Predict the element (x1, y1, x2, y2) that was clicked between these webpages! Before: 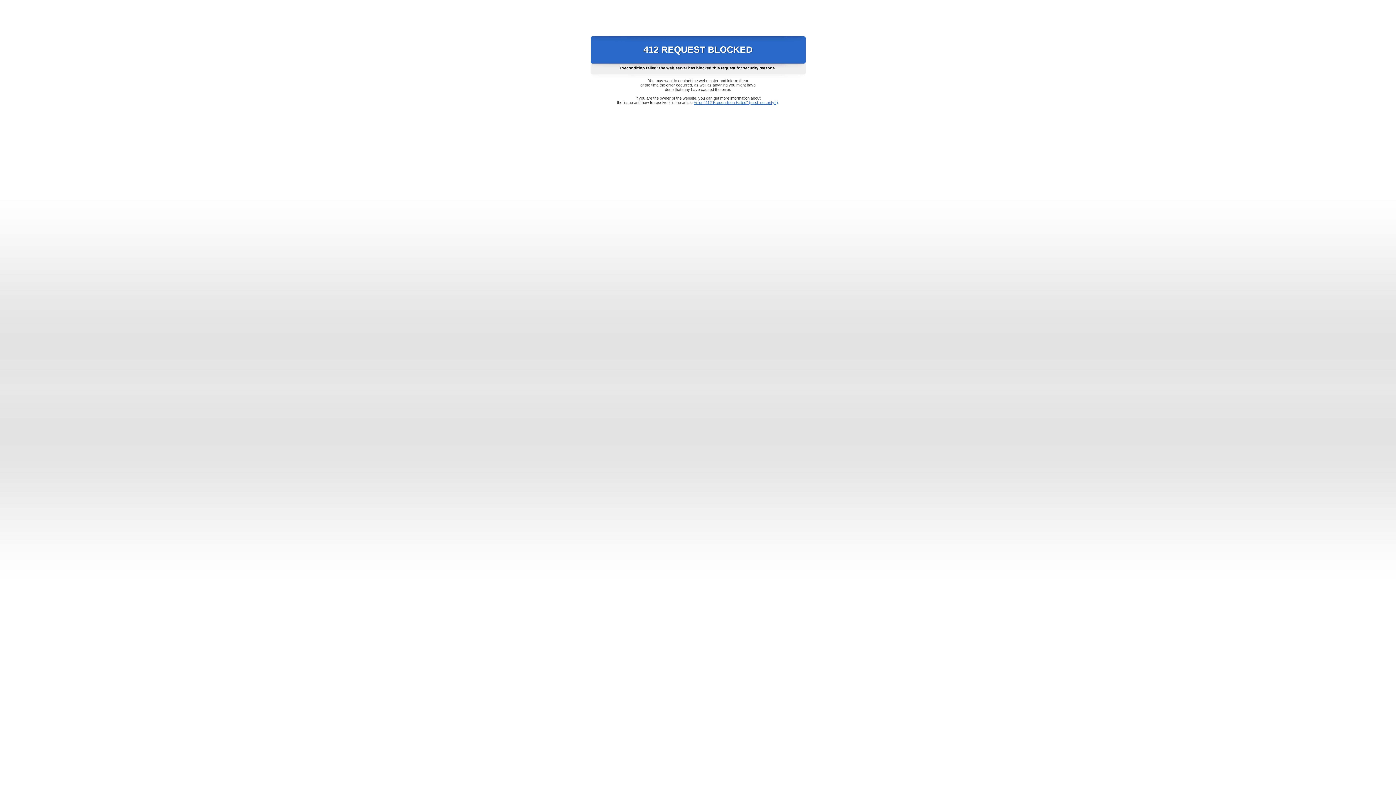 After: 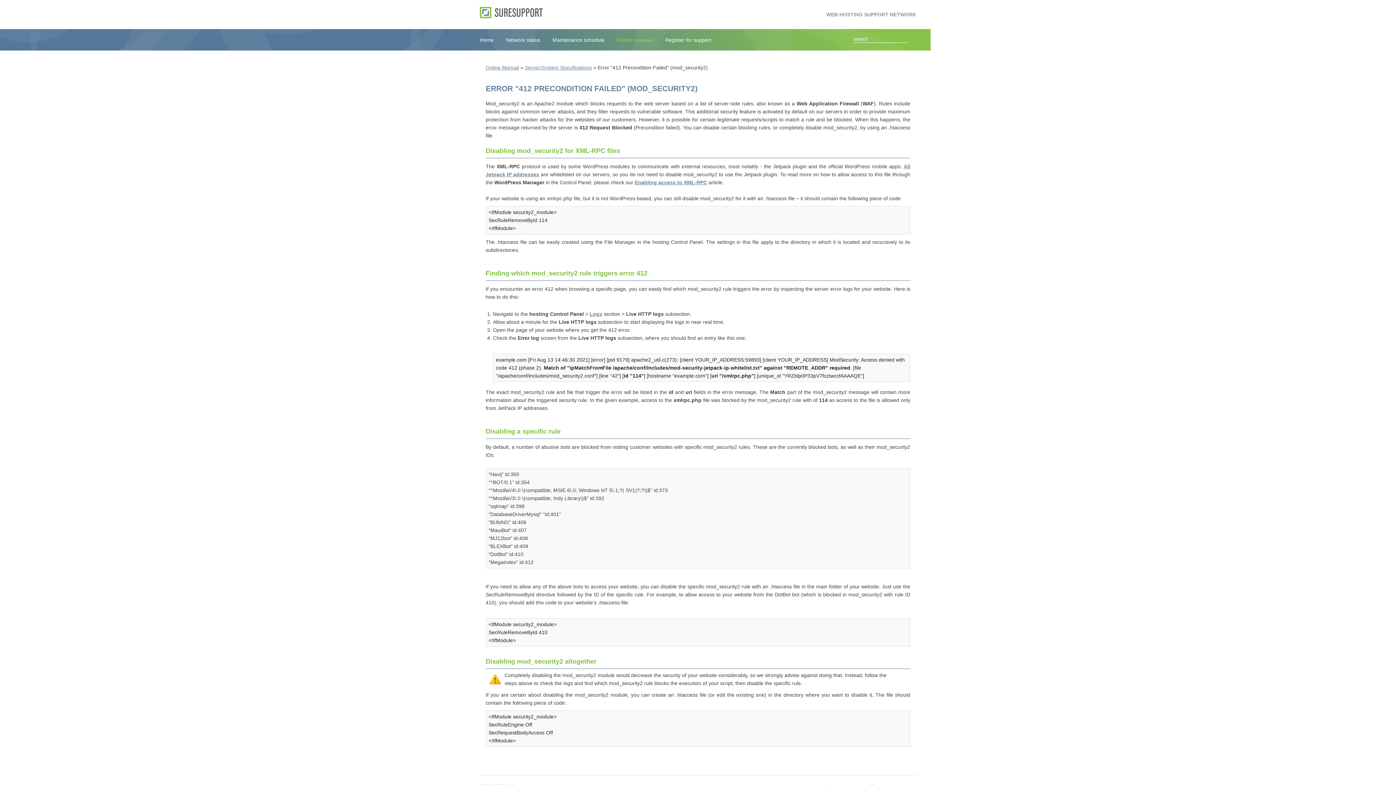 Action: bbox: (693, 100, 778, 104) label: Error "412 Precondition Failed" (mod_security2)